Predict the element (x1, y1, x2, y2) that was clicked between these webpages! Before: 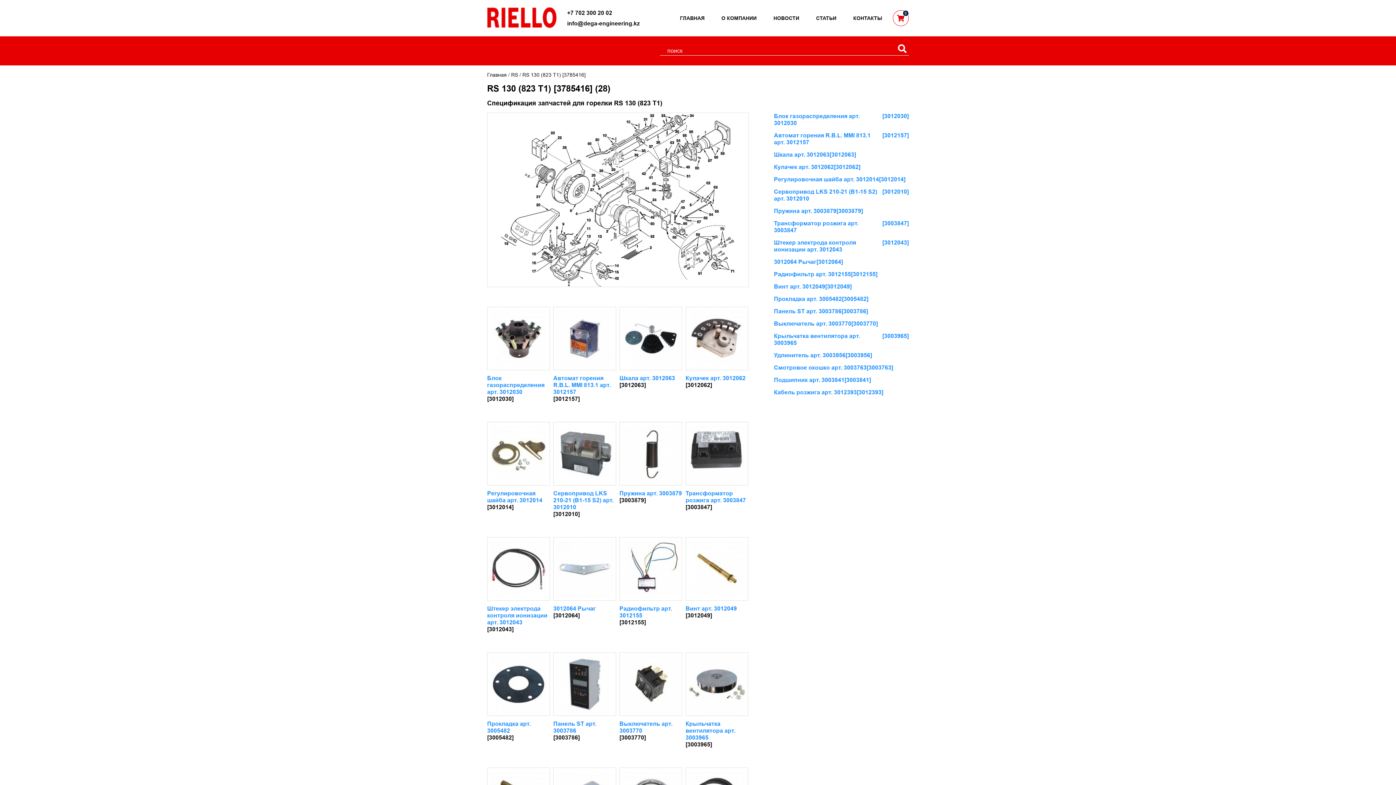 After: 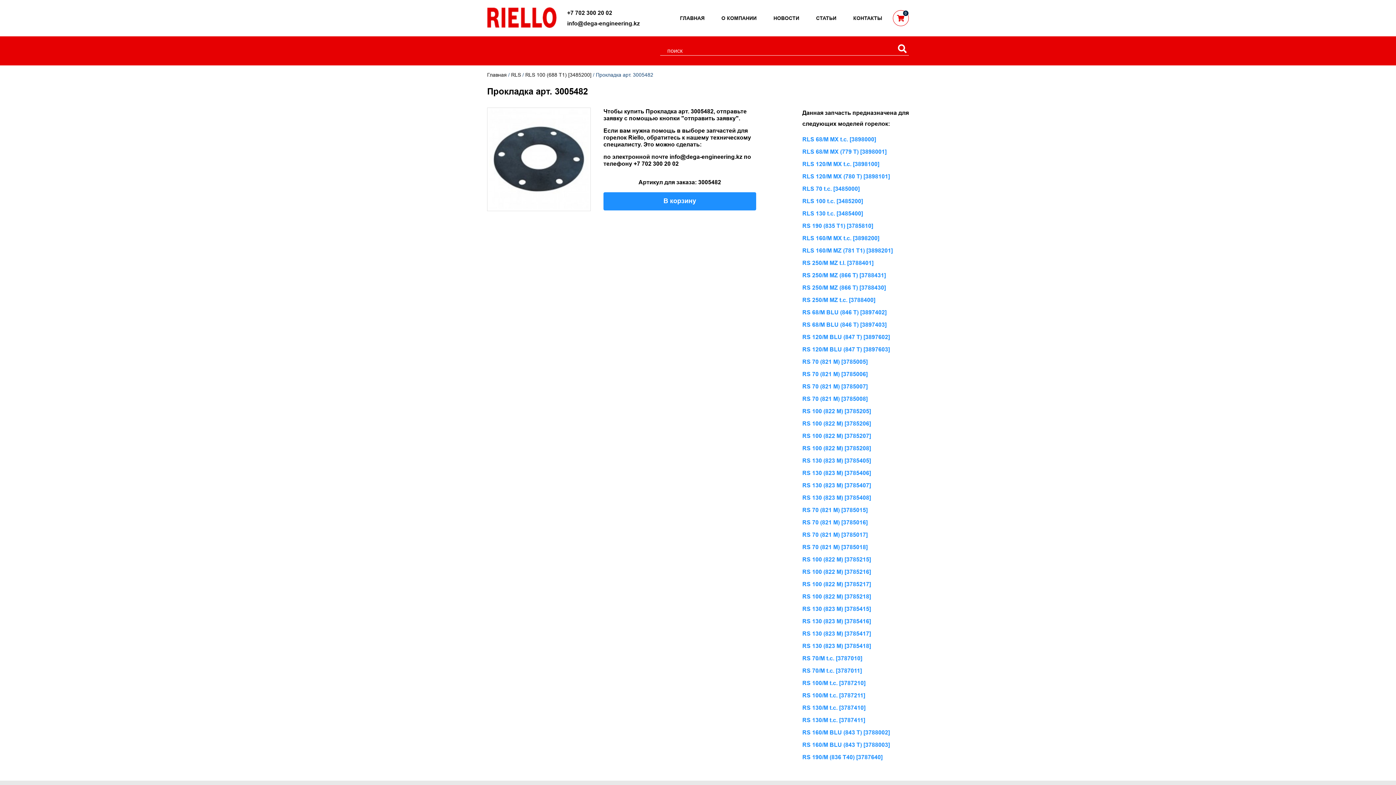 Action: bbox: (487, 652, 550, 716)